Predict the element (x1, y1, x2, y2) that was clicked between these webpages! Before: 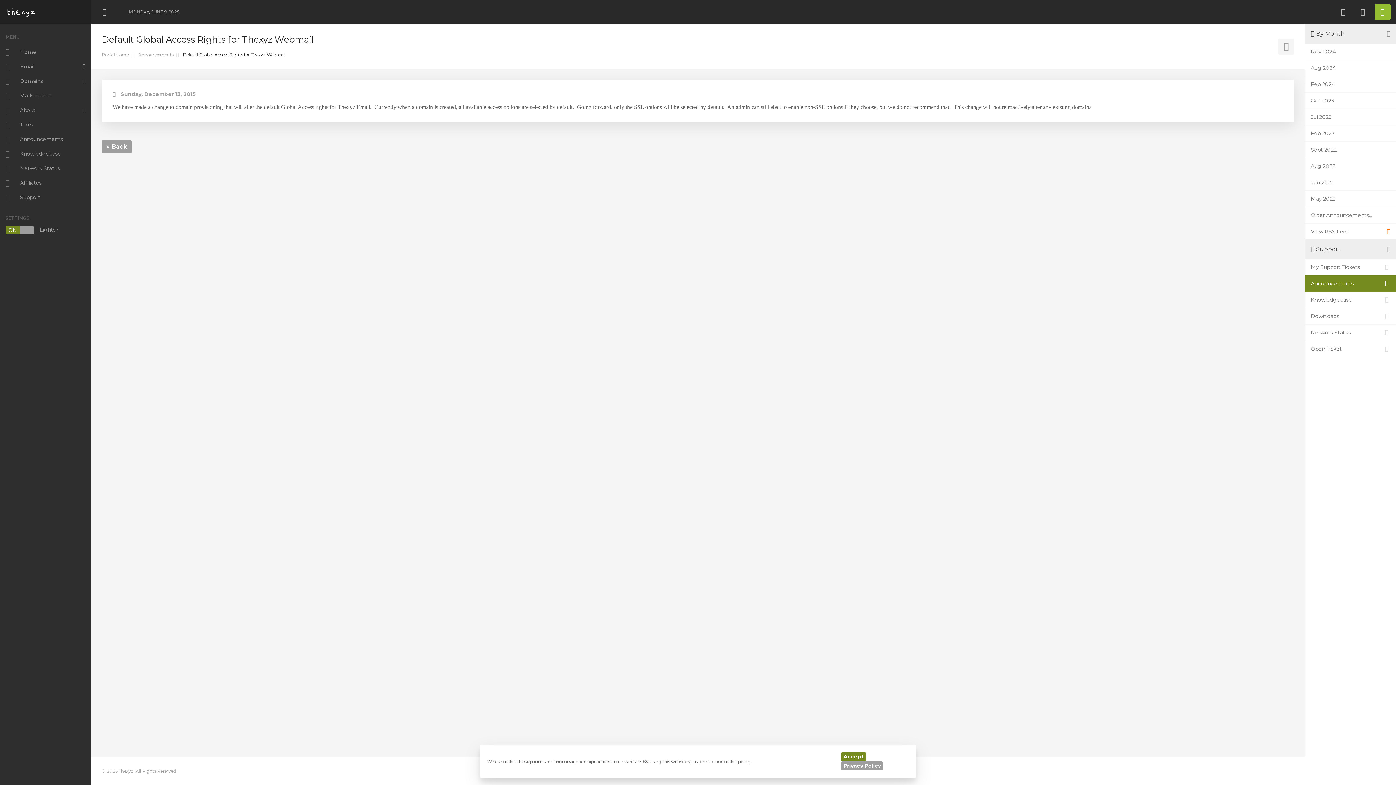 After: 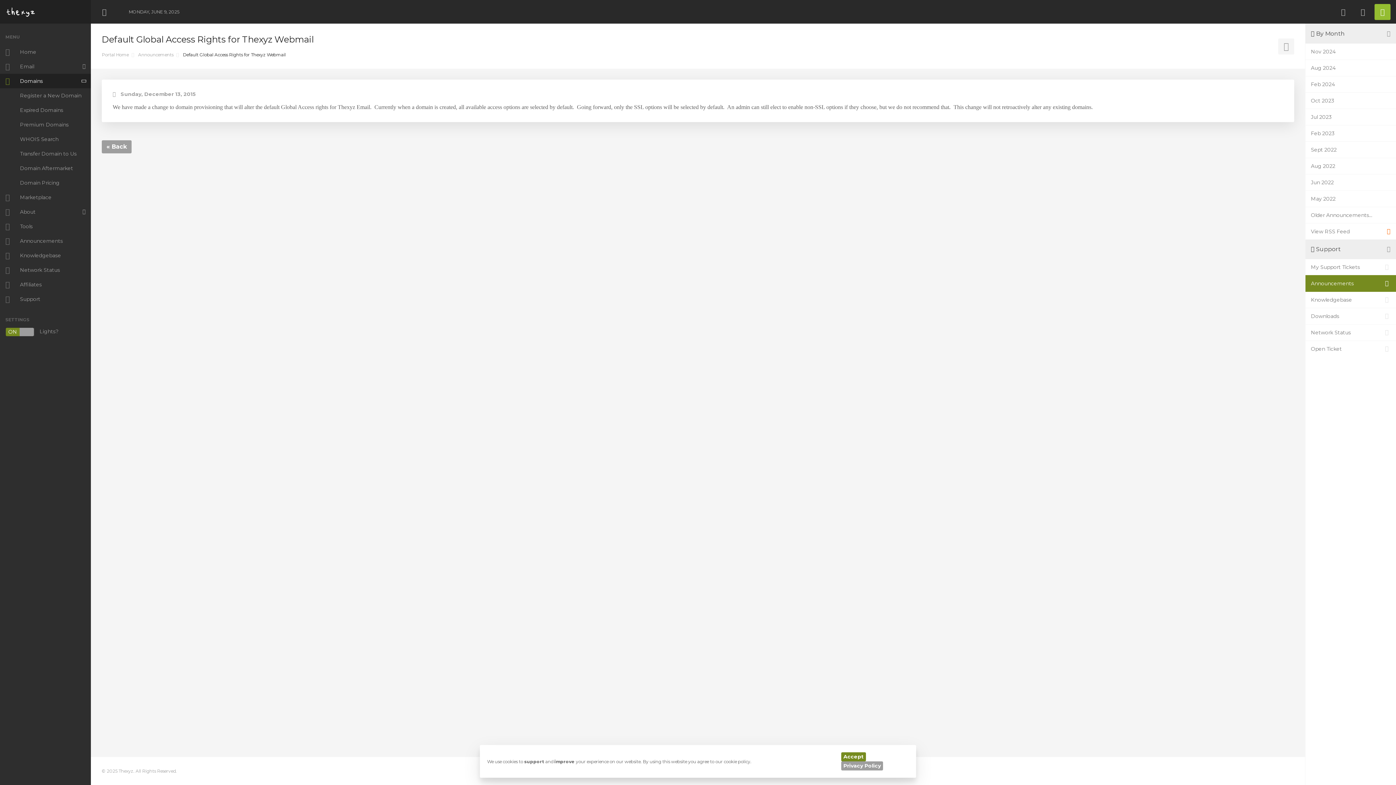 Action: label: Domains bbox: (0, 73, 90, 88)